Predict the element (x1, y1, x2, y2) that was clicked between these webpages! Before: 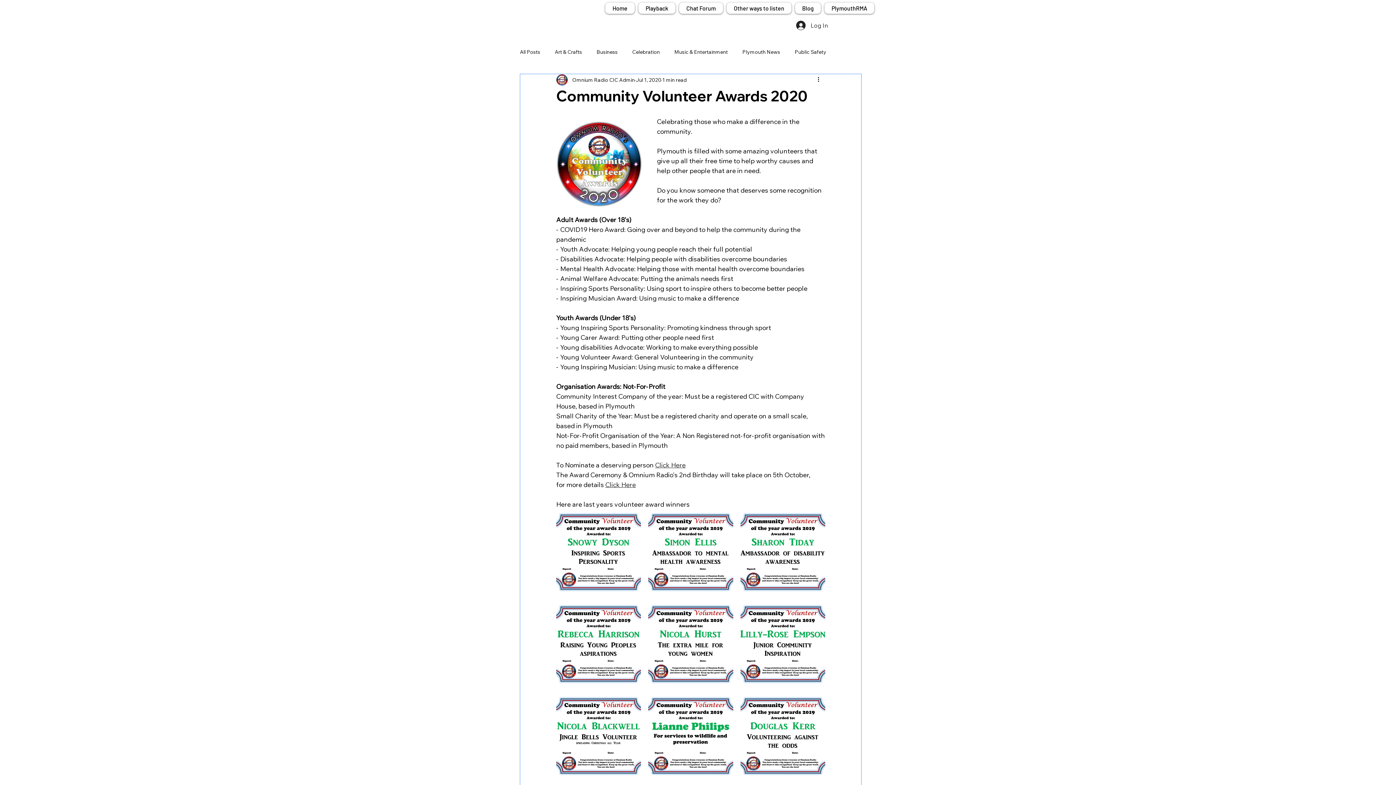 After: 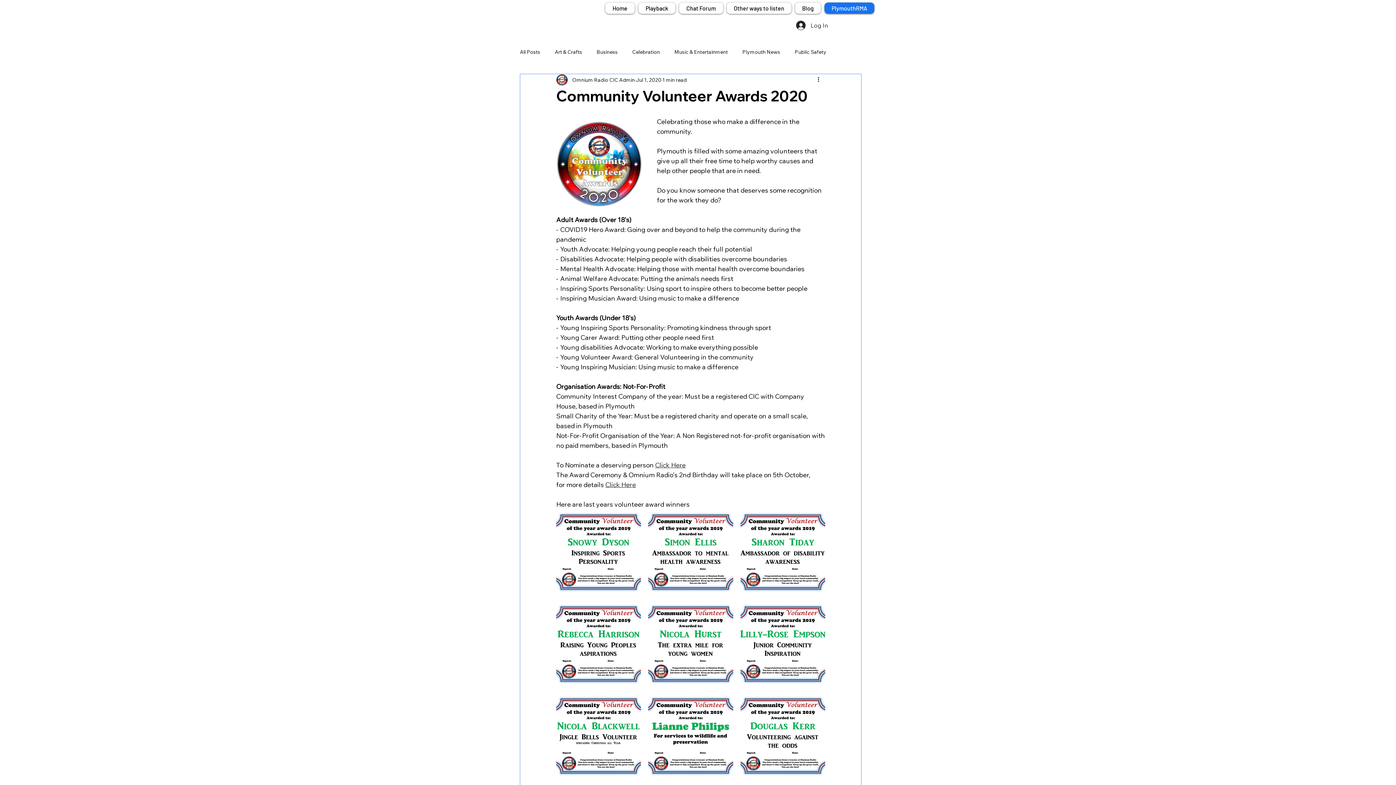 Action: label: PlymouthRMA bbox: (824, 2, 874, 13)